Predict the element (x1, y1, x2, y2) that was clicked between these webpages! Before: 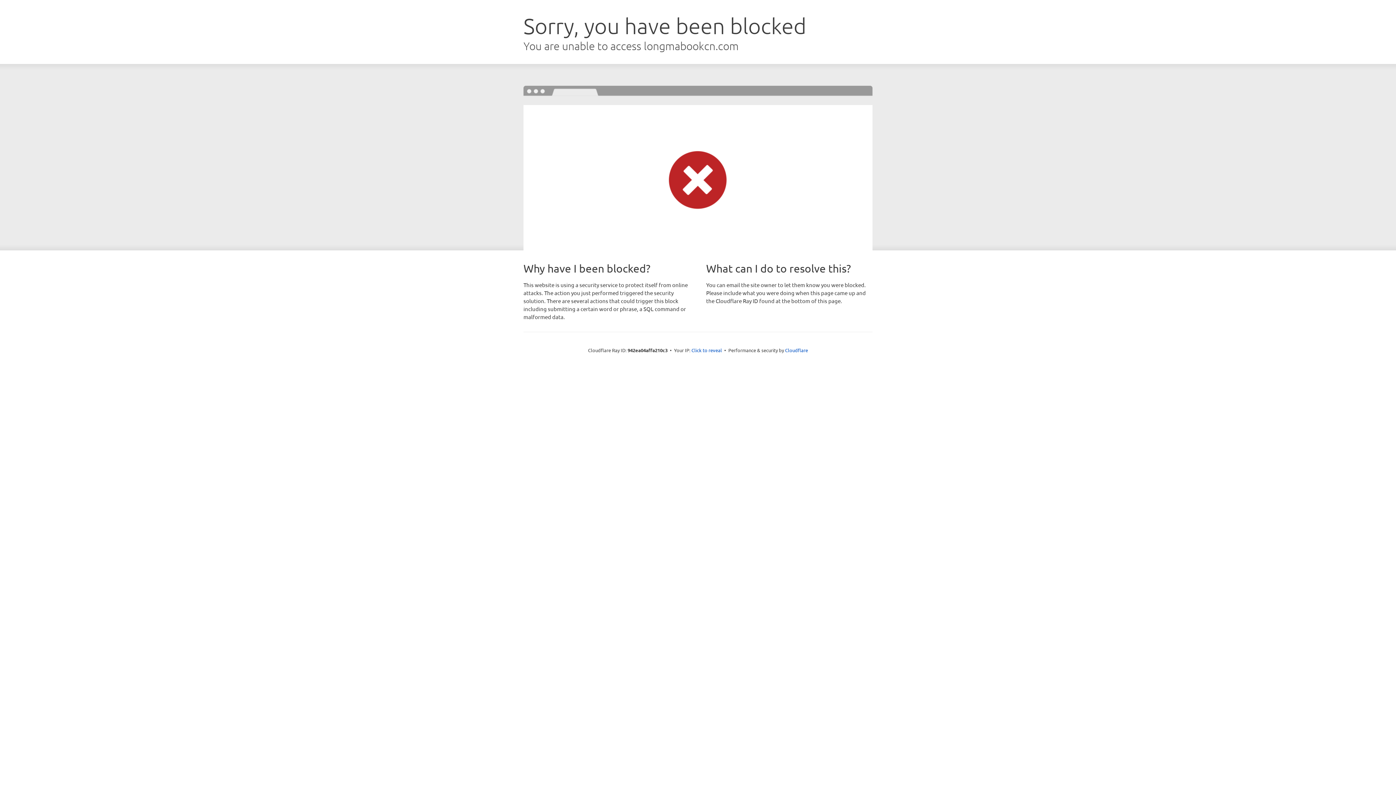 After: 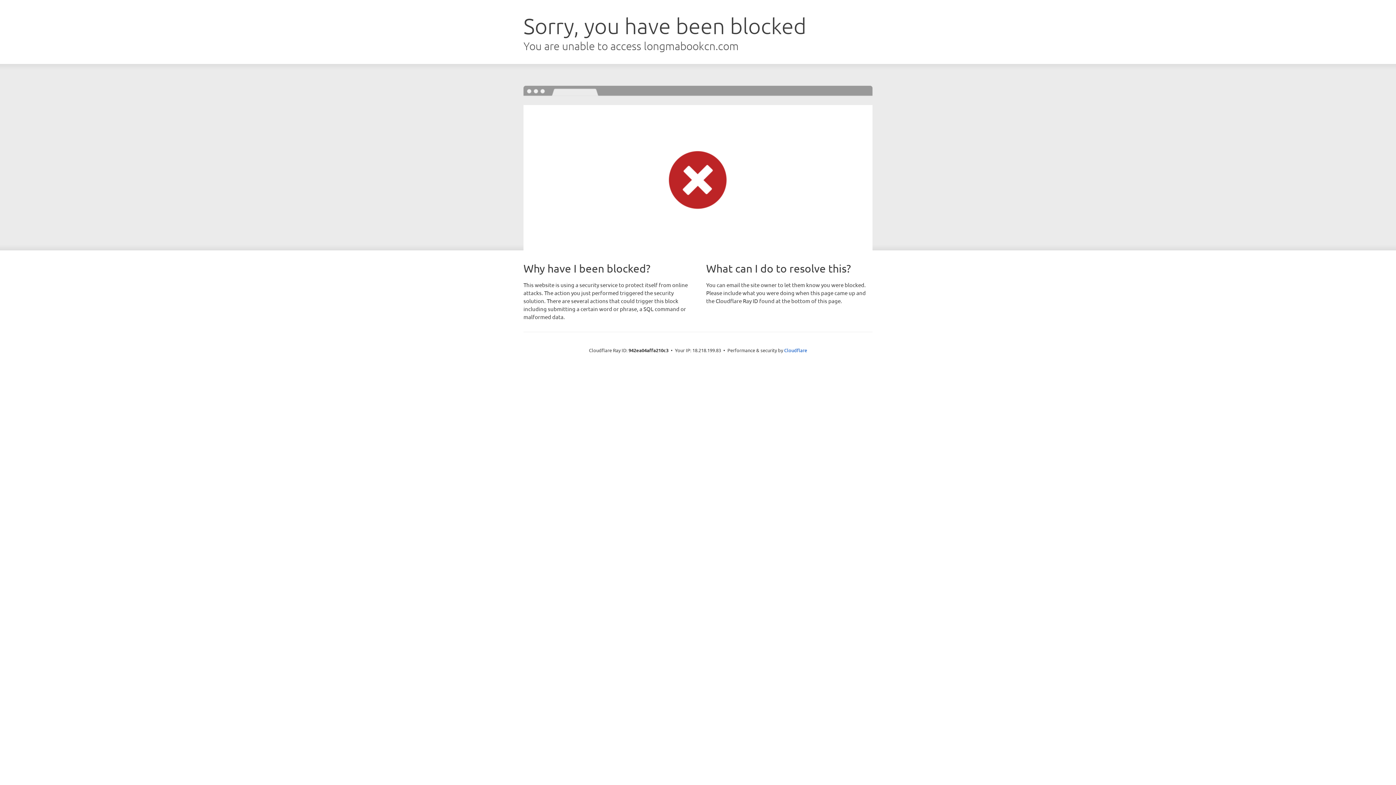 Action: bbox: (691, 346, 722, 353) label: Click to reveal